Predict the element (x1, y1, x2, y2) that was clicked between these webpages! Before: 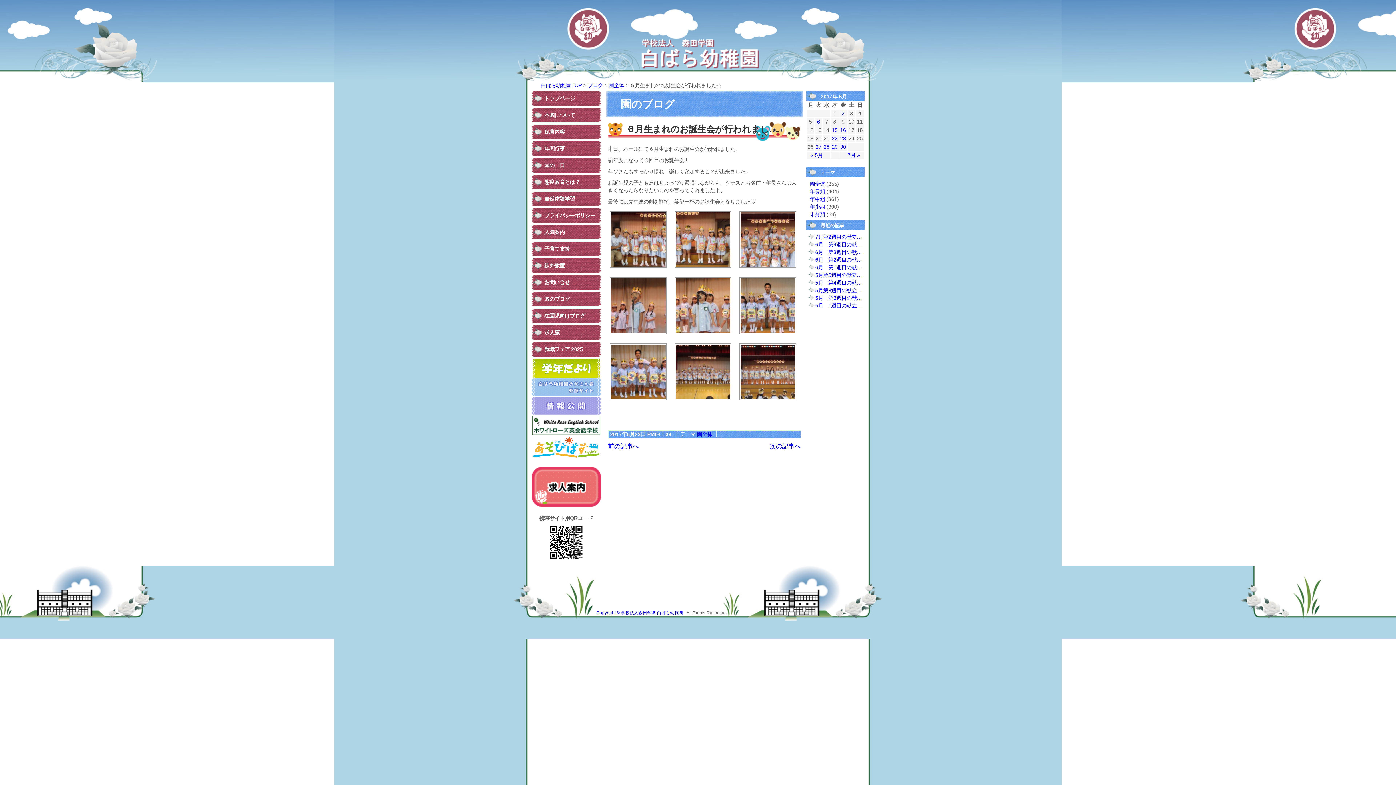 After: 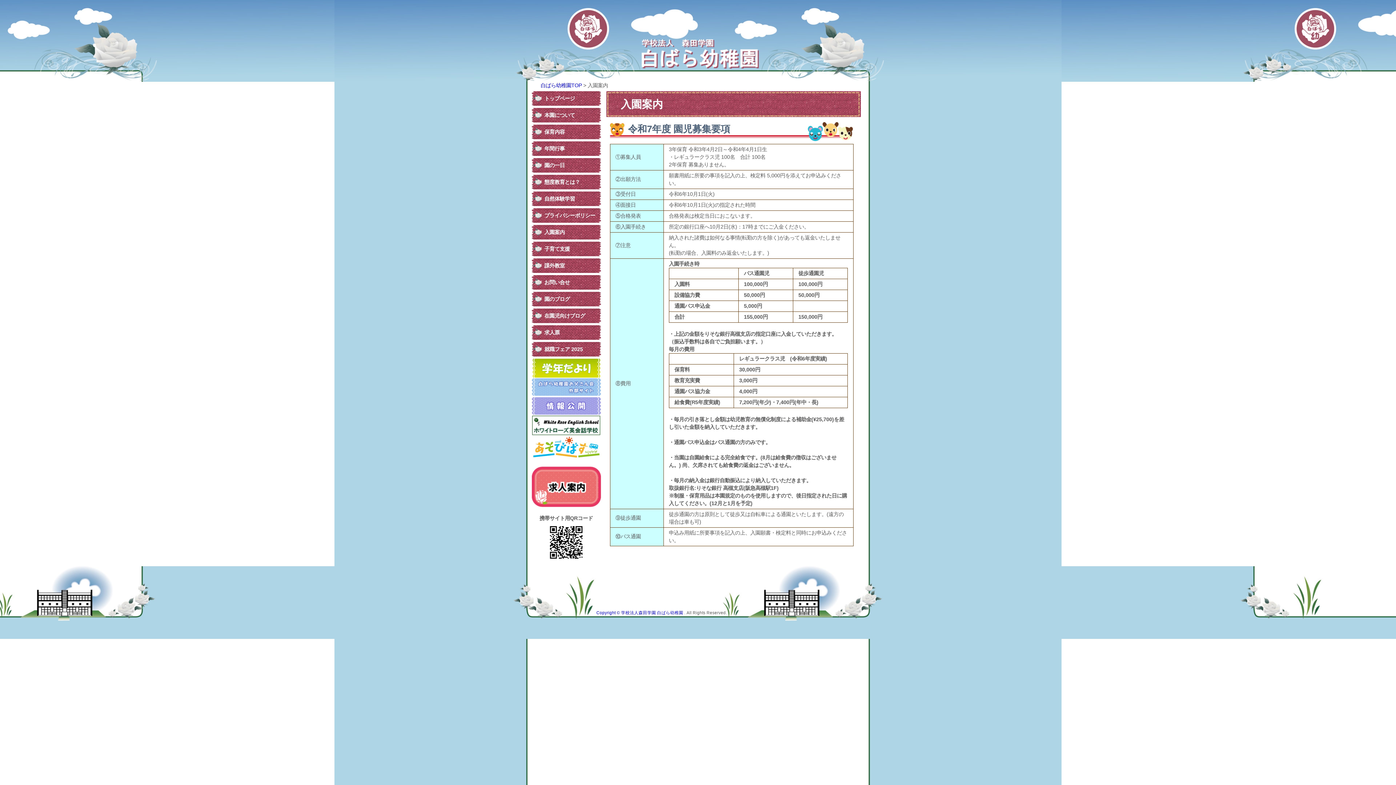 Action: label: 入園案内 bbox: (544, 229, 564, 235)